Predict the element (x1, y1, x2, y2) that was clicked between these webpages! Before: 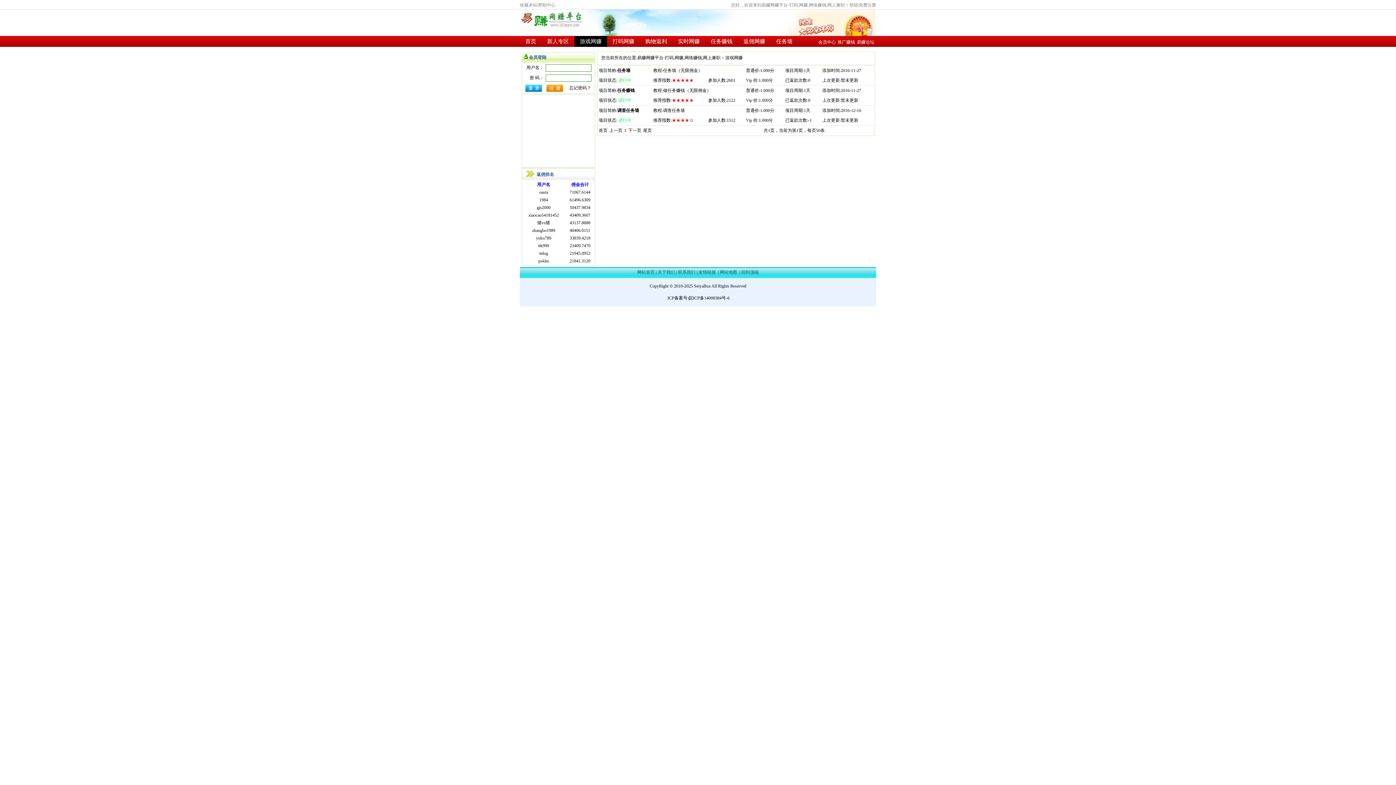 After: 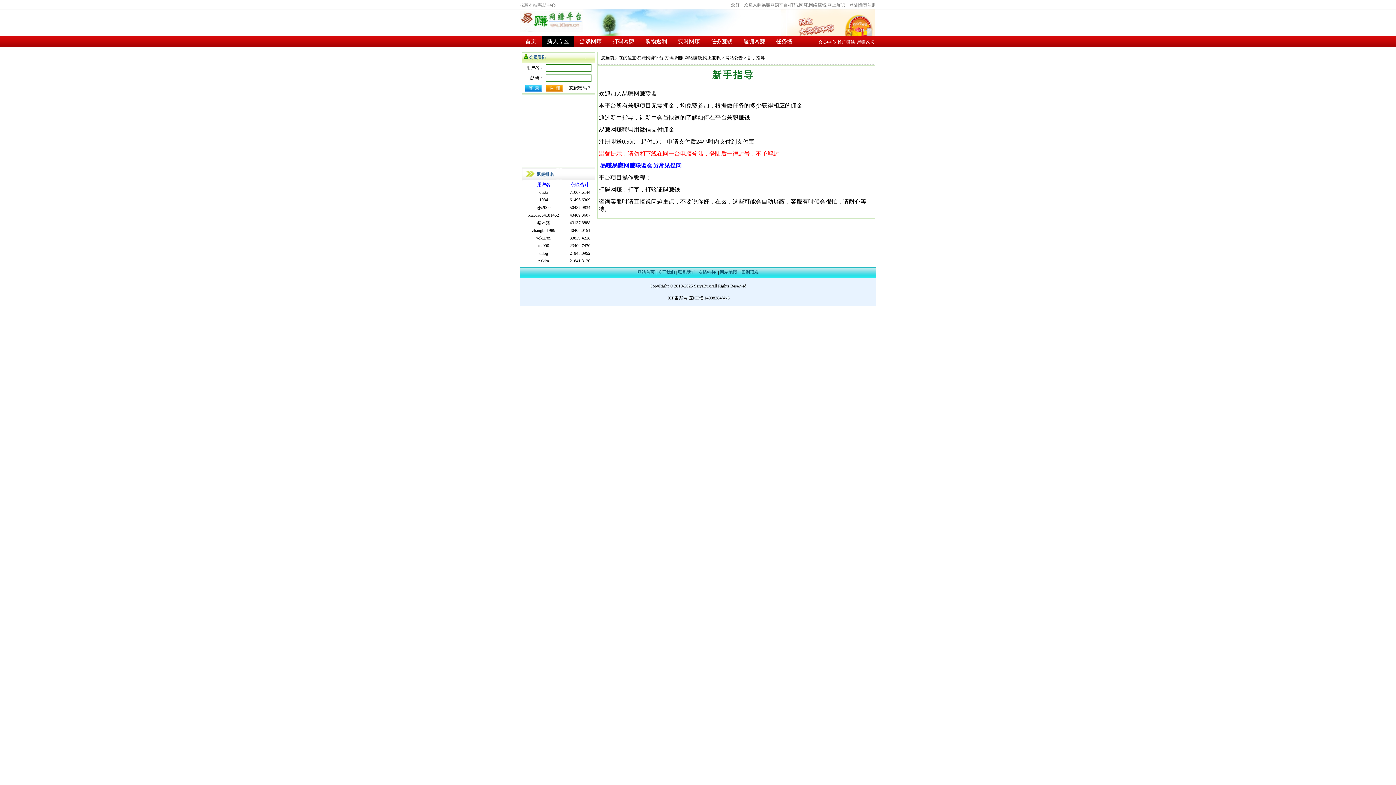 Action: bbox: (538, 2, 555, 7) label: 帮助中心